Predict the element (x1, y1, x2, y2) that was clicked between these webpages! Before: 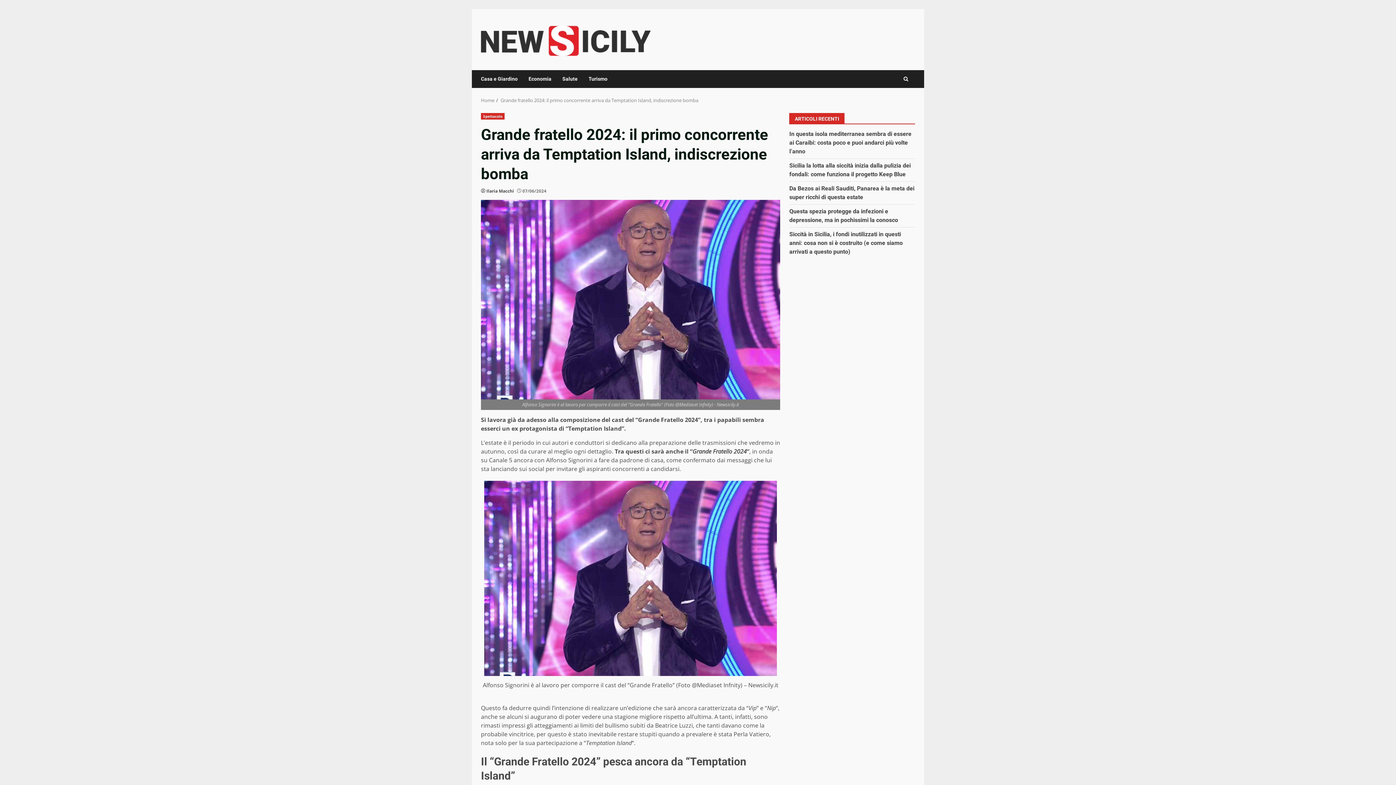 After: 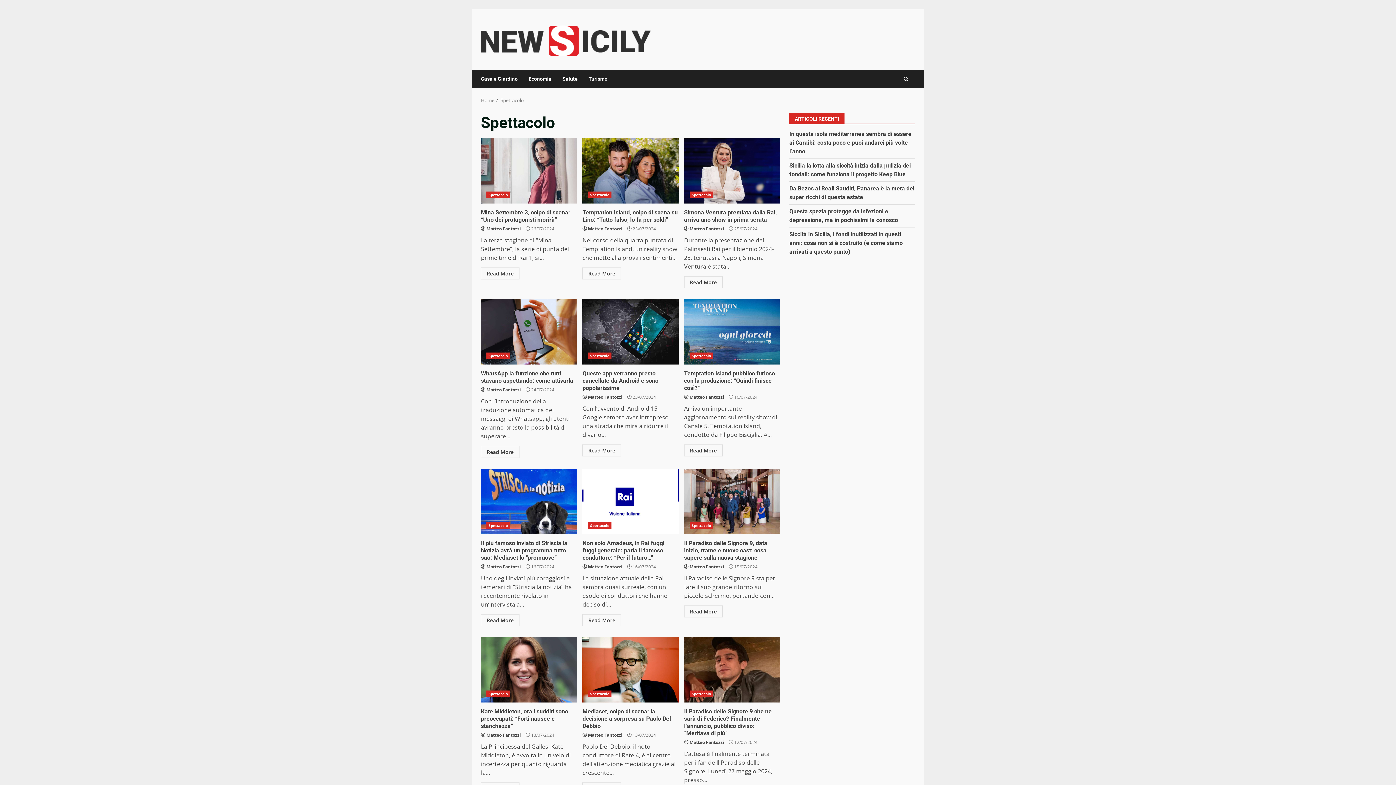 Action: label: Spettacolo bbox: (481, 113, 504, 119)